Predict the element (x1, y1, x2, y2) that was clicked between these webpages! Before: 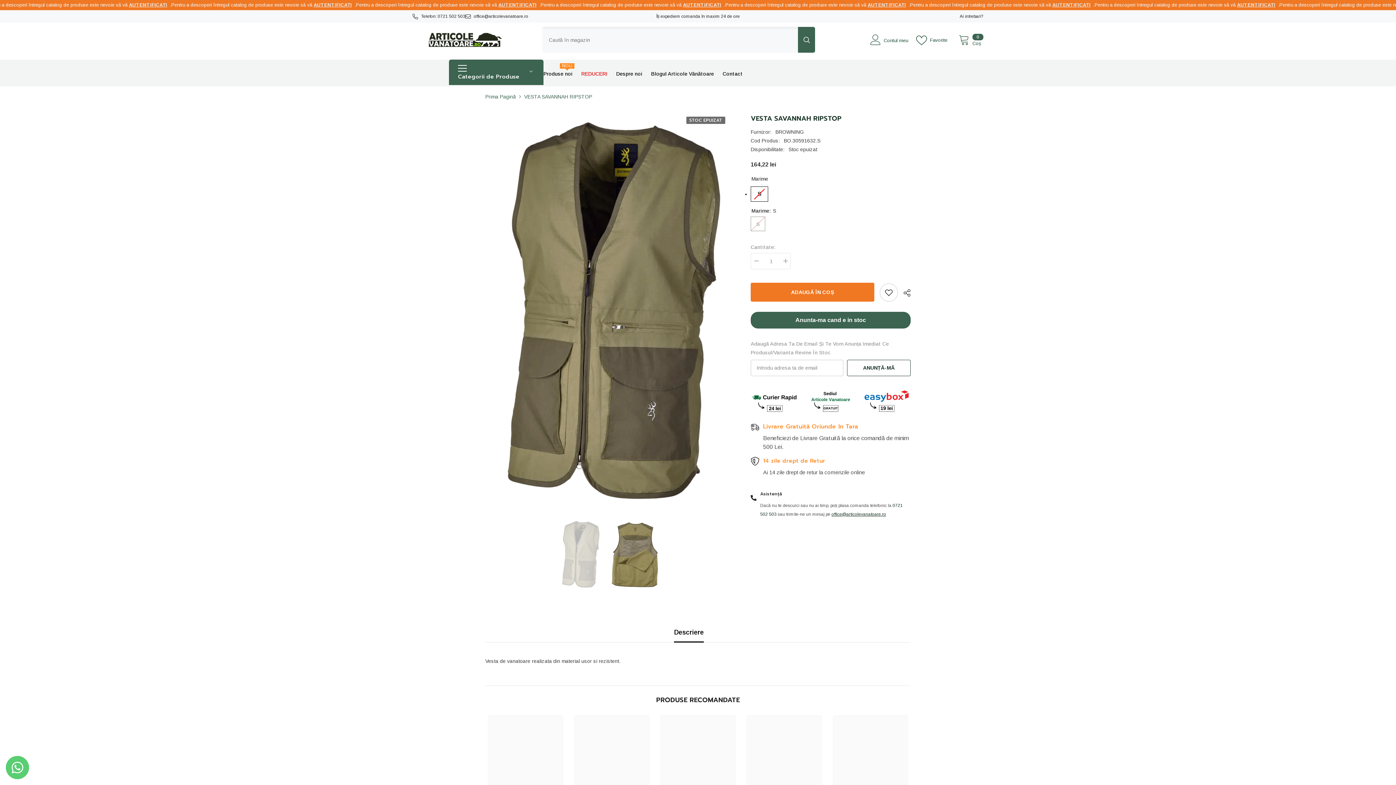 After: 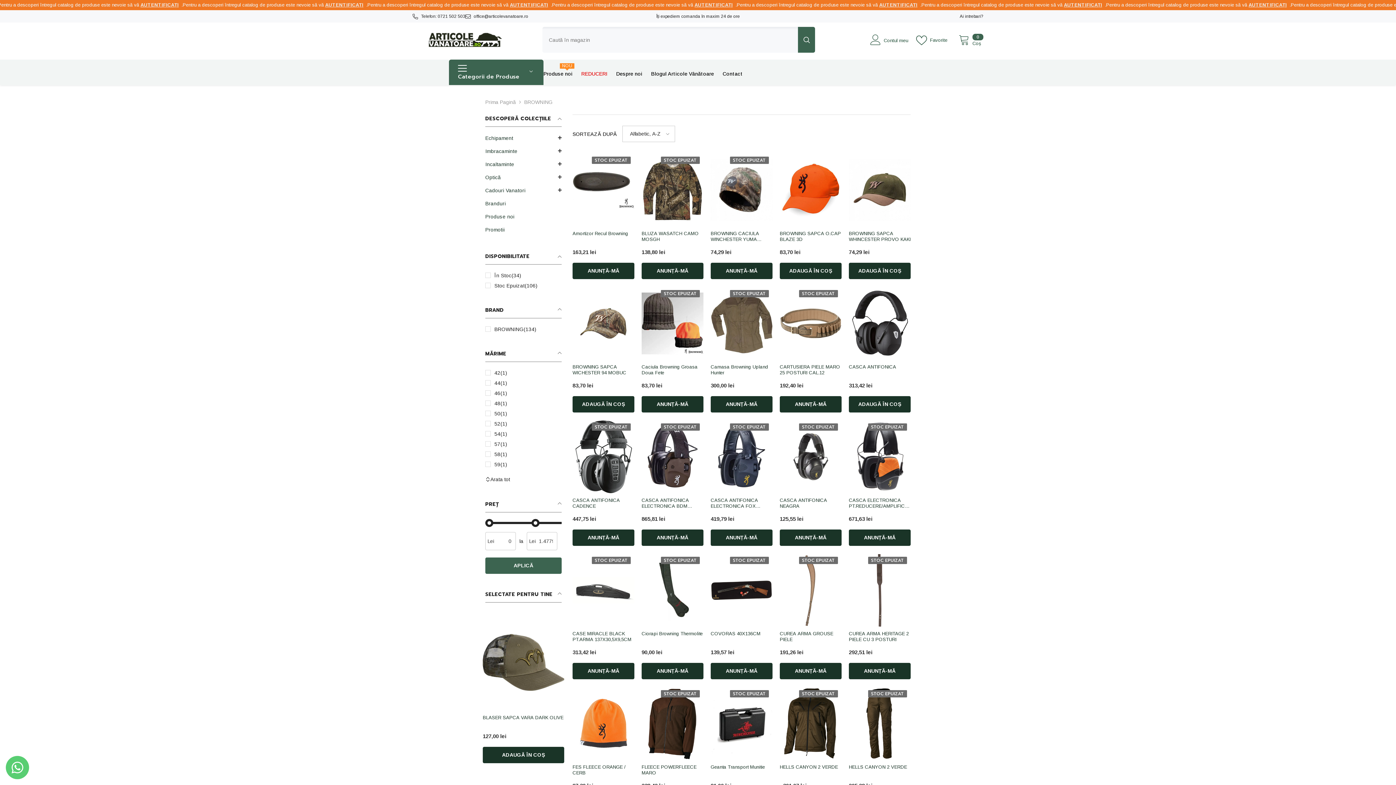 Action: label: BROWNING bbox: (775, 129, 804, 134)